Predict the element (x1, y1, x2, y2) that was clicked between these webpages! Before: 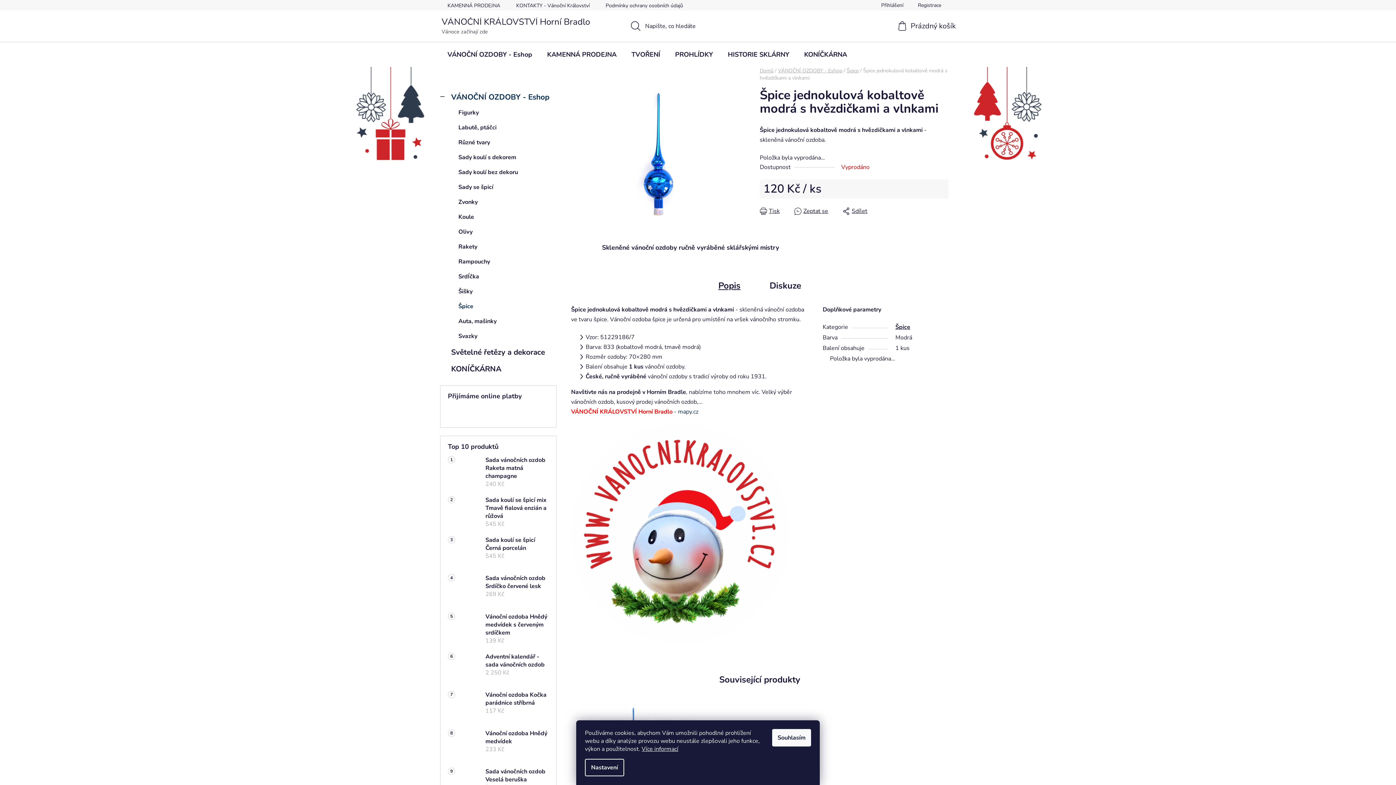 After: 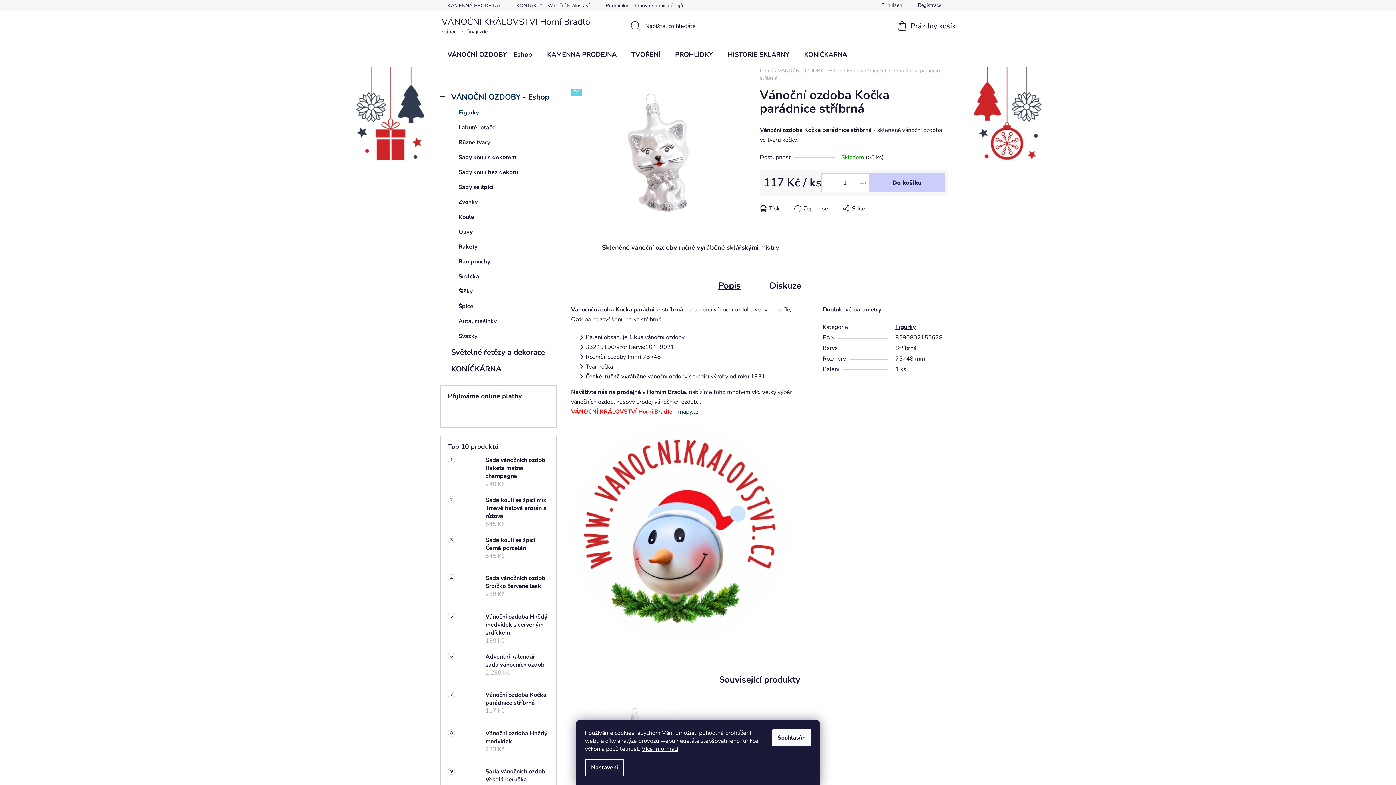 Action: label: Vánoční ozdoba Kočka parádnice stříbrná
117 Kč bbox: (478, 691, 549, 721)